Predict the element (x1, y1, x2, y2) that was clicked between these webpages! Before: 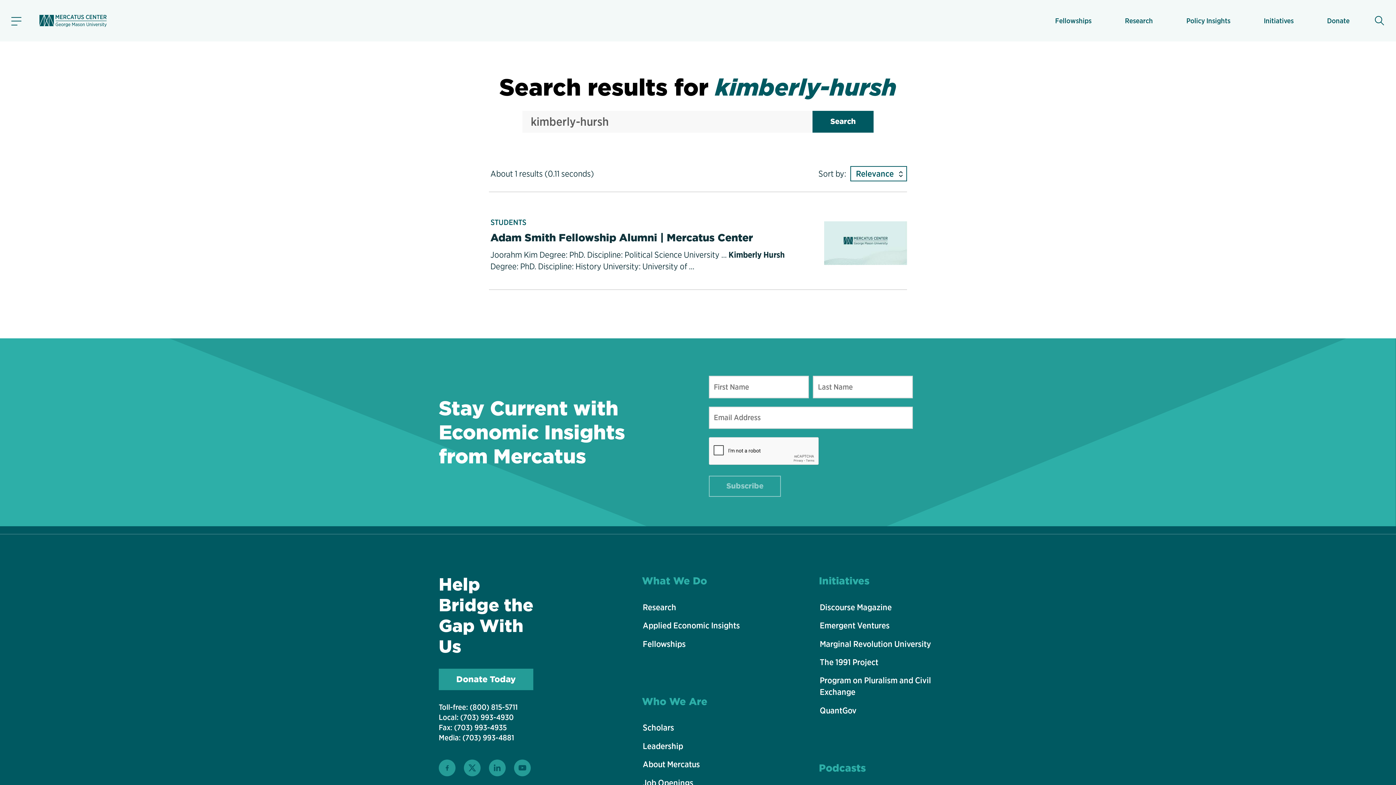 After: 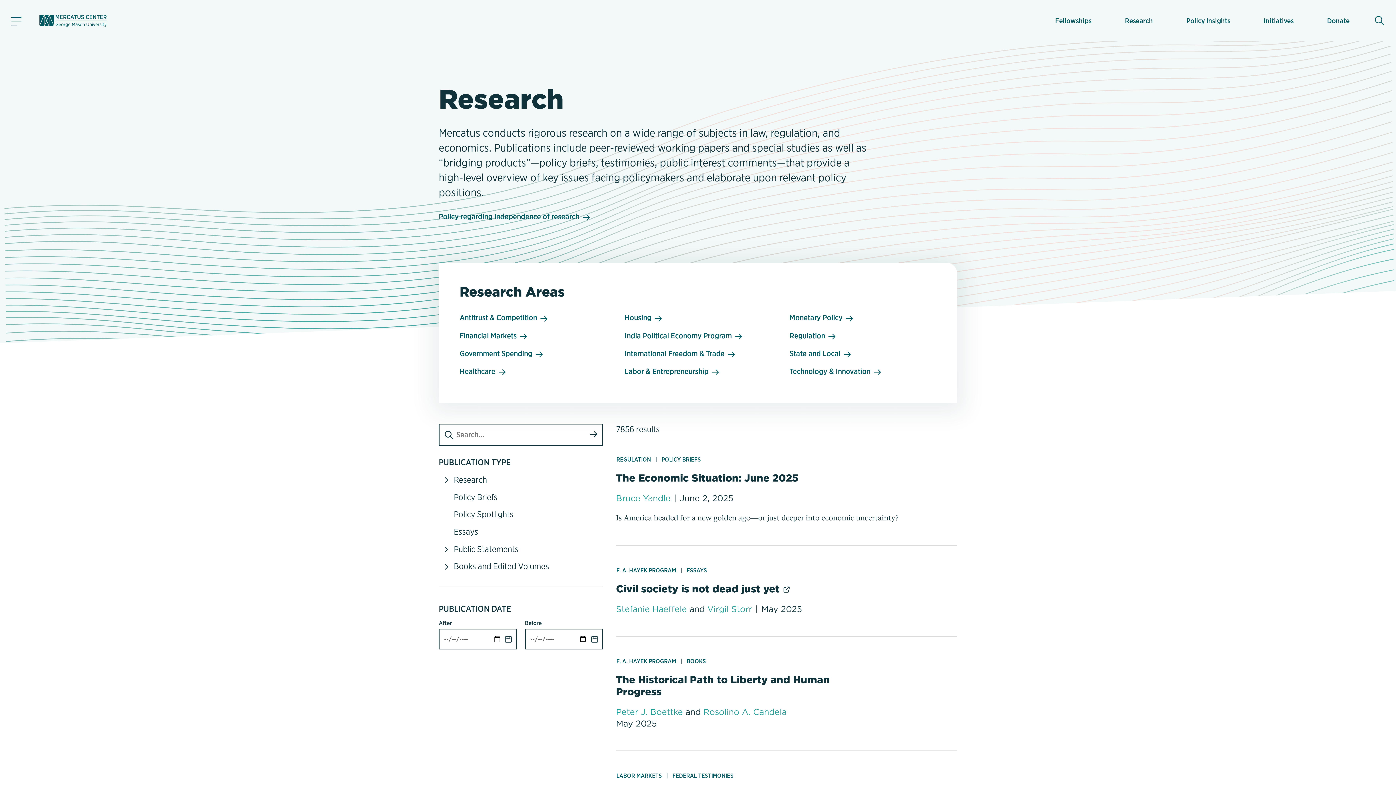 Action: bbox: (1125, 9, 1153, 31) label: Research